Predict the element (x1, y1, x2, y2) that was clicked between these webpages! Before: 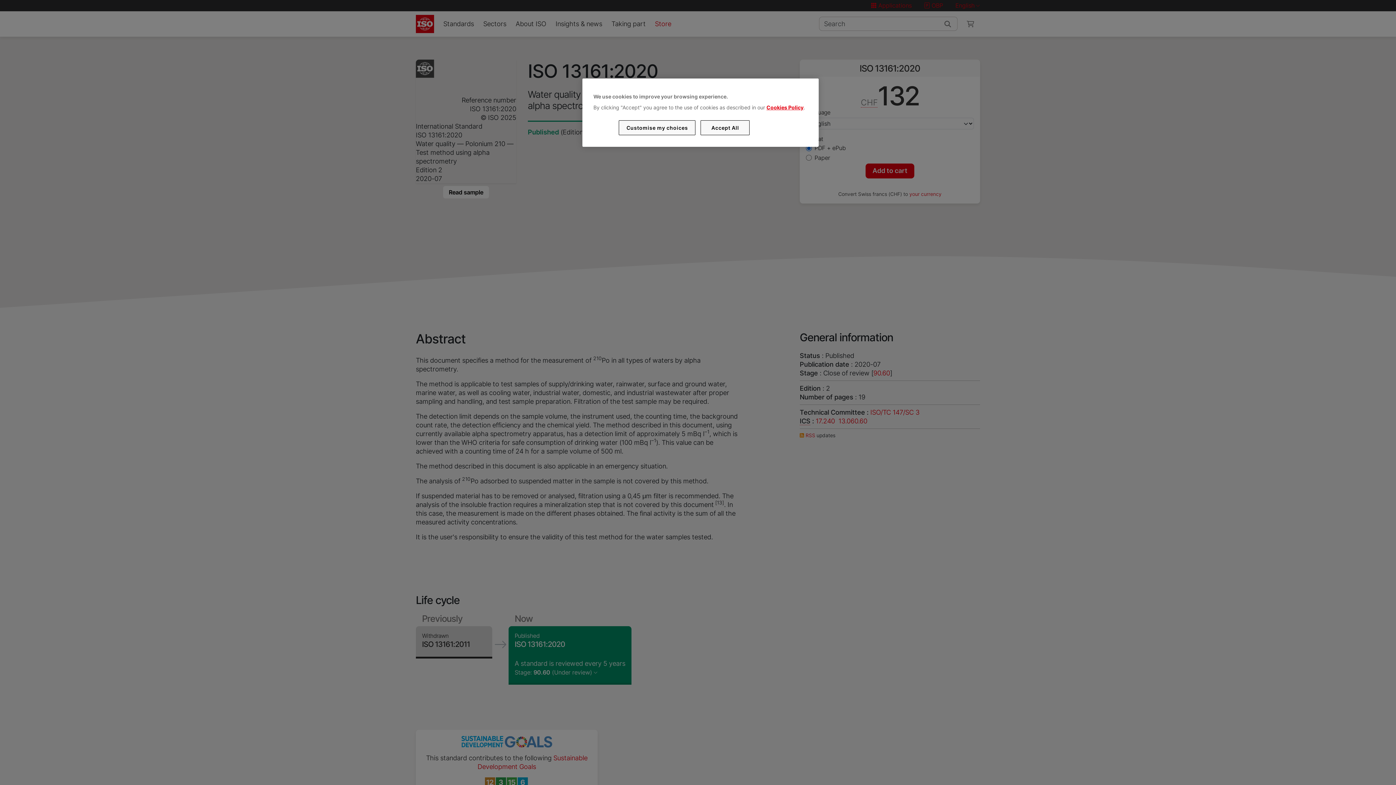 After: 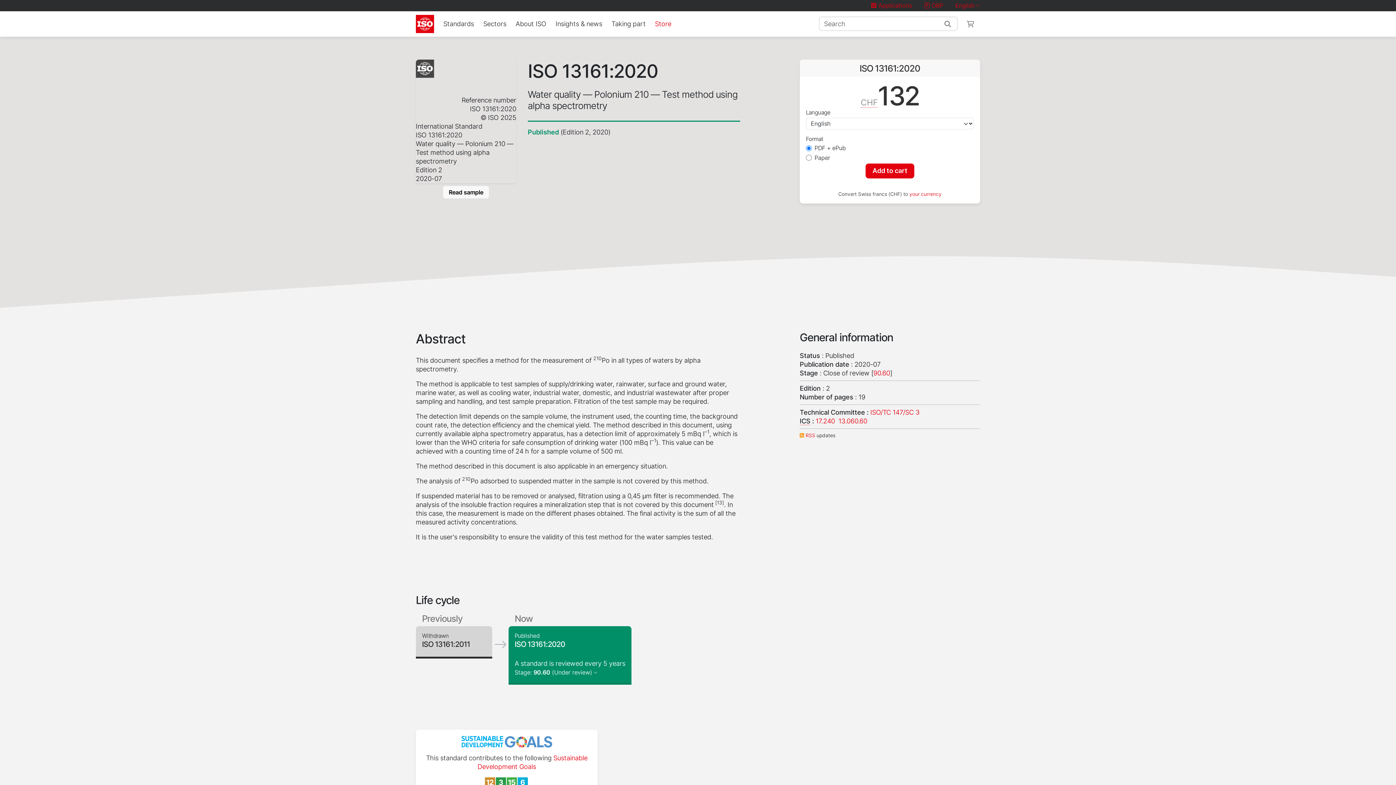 Action: label: Accept All bbox: (700, 120, 749, 135)